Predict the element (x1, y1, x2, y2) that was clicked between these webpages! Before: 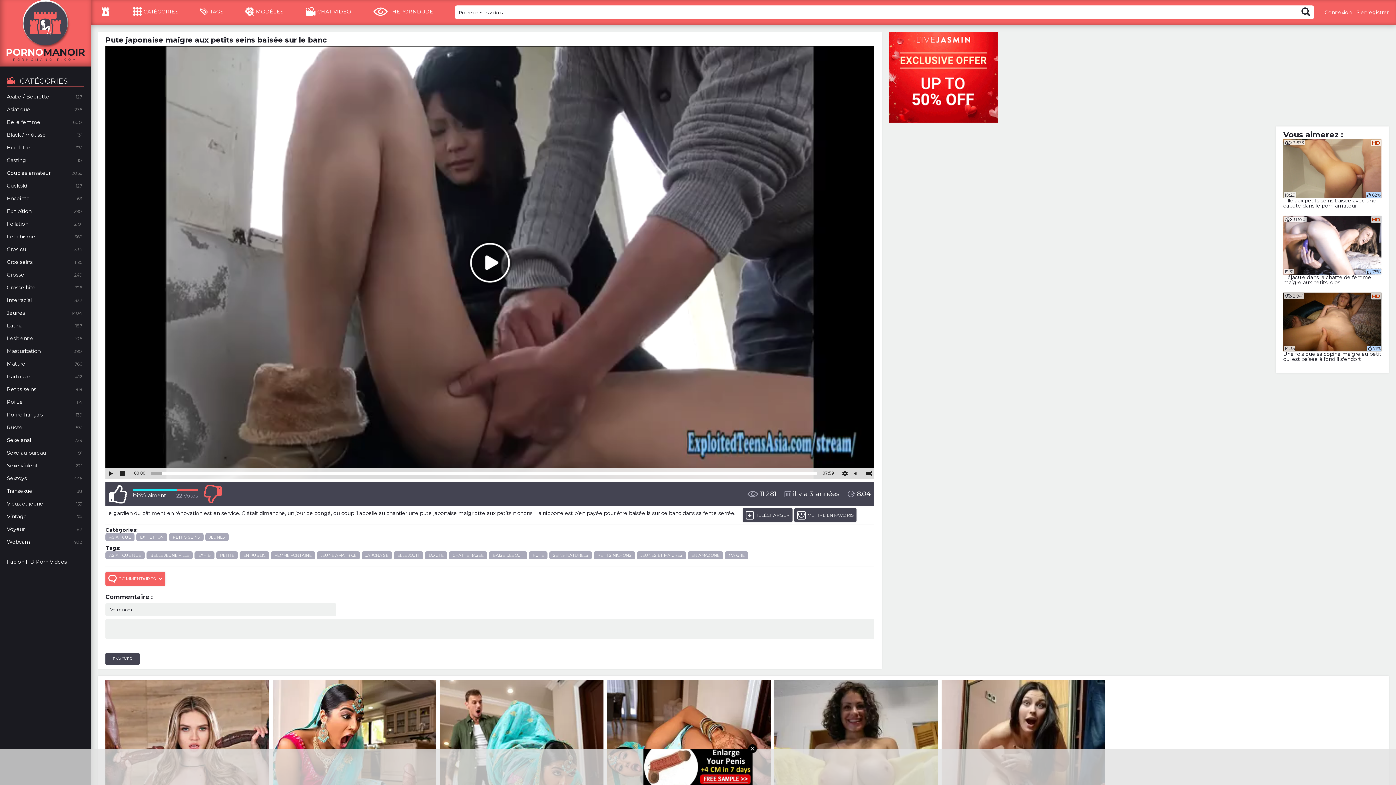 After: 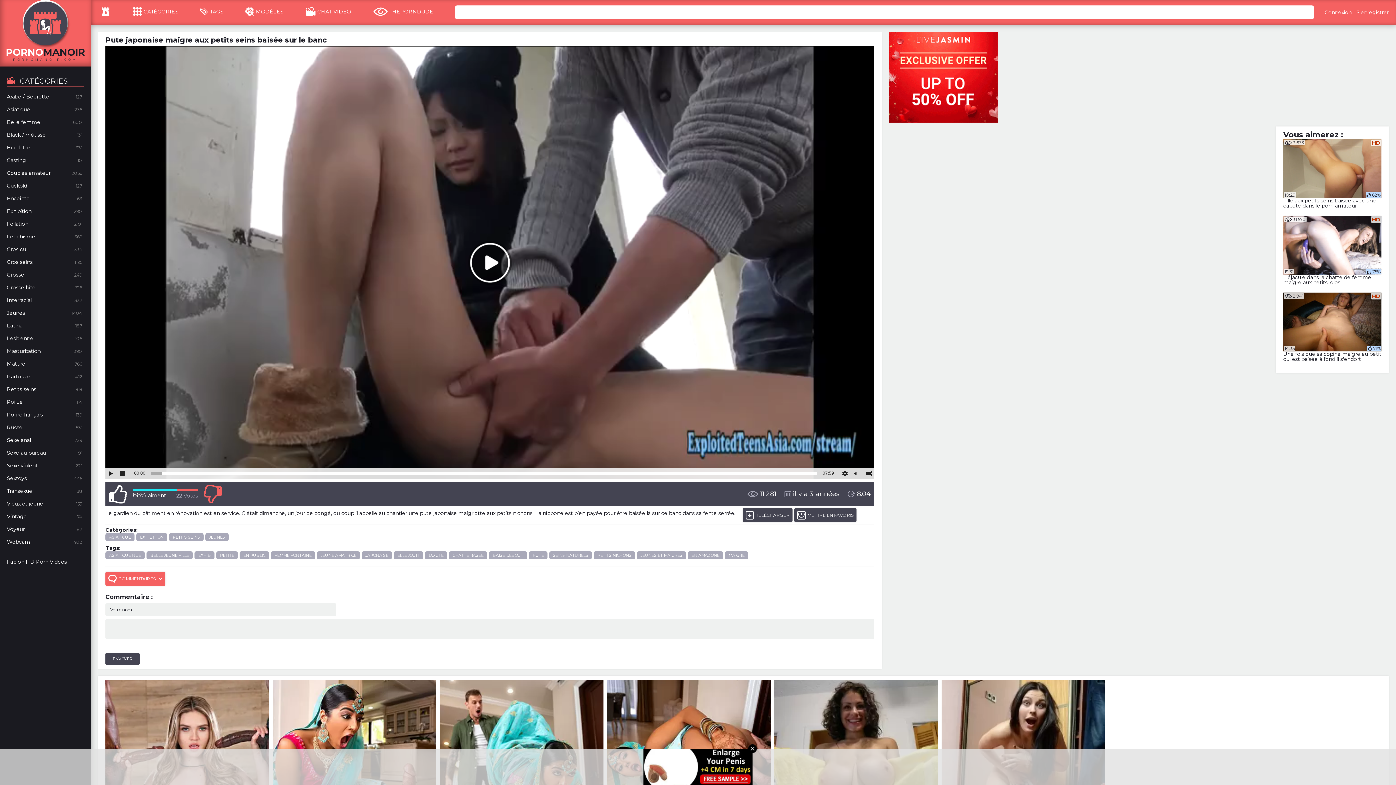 Action: bbox: (1298, 5, 1314, 19)